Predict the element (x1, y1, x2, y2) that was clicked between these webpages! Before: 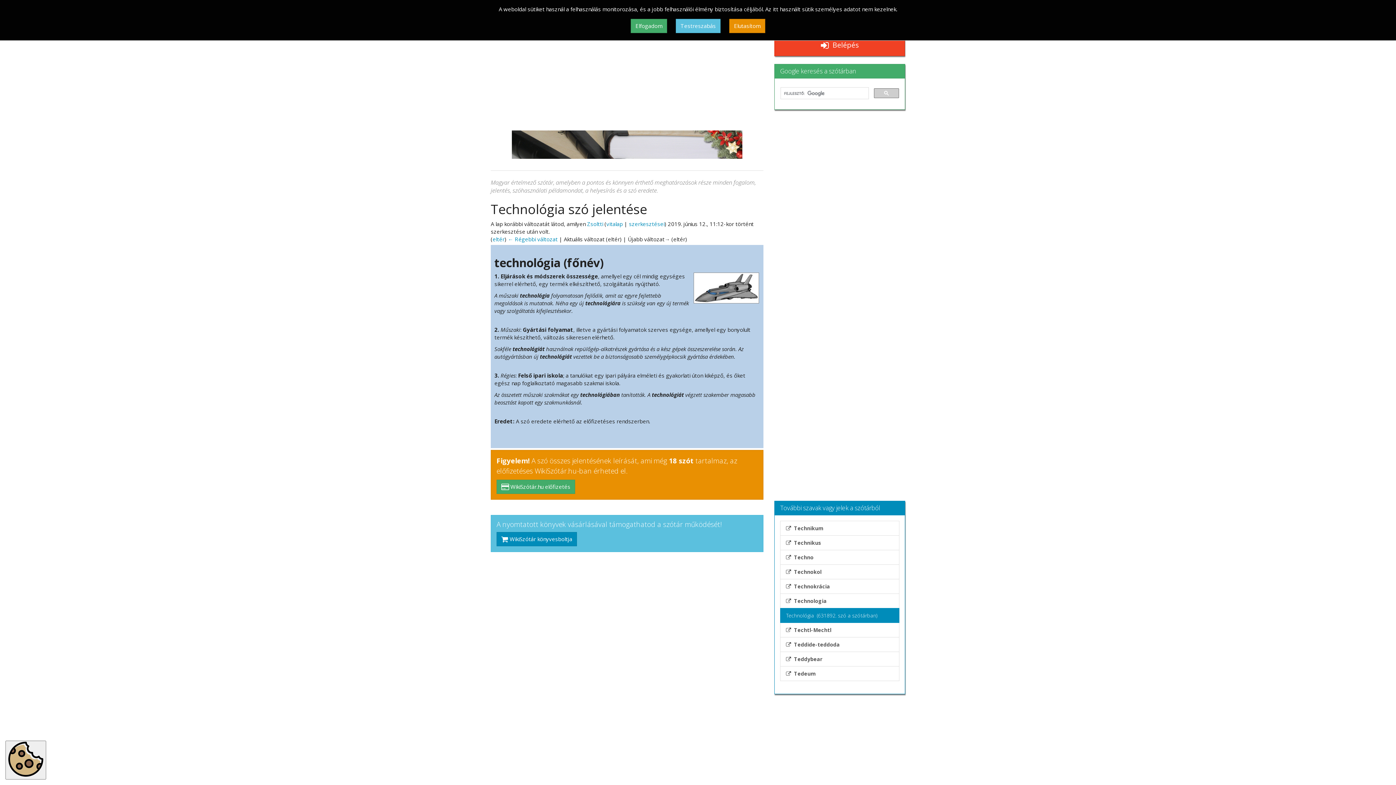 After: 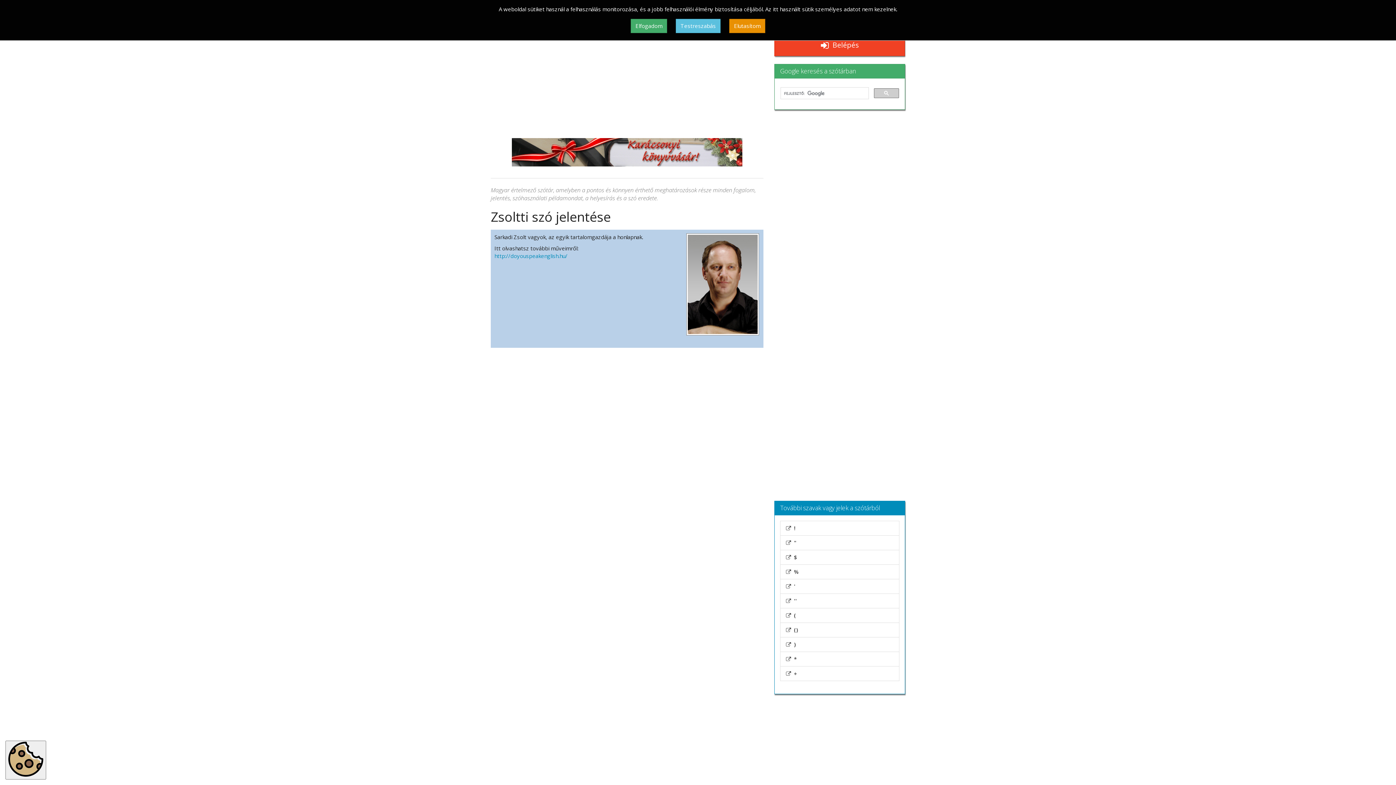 Action: bbox: (587, 220, 603, 227) label: Zsoltti